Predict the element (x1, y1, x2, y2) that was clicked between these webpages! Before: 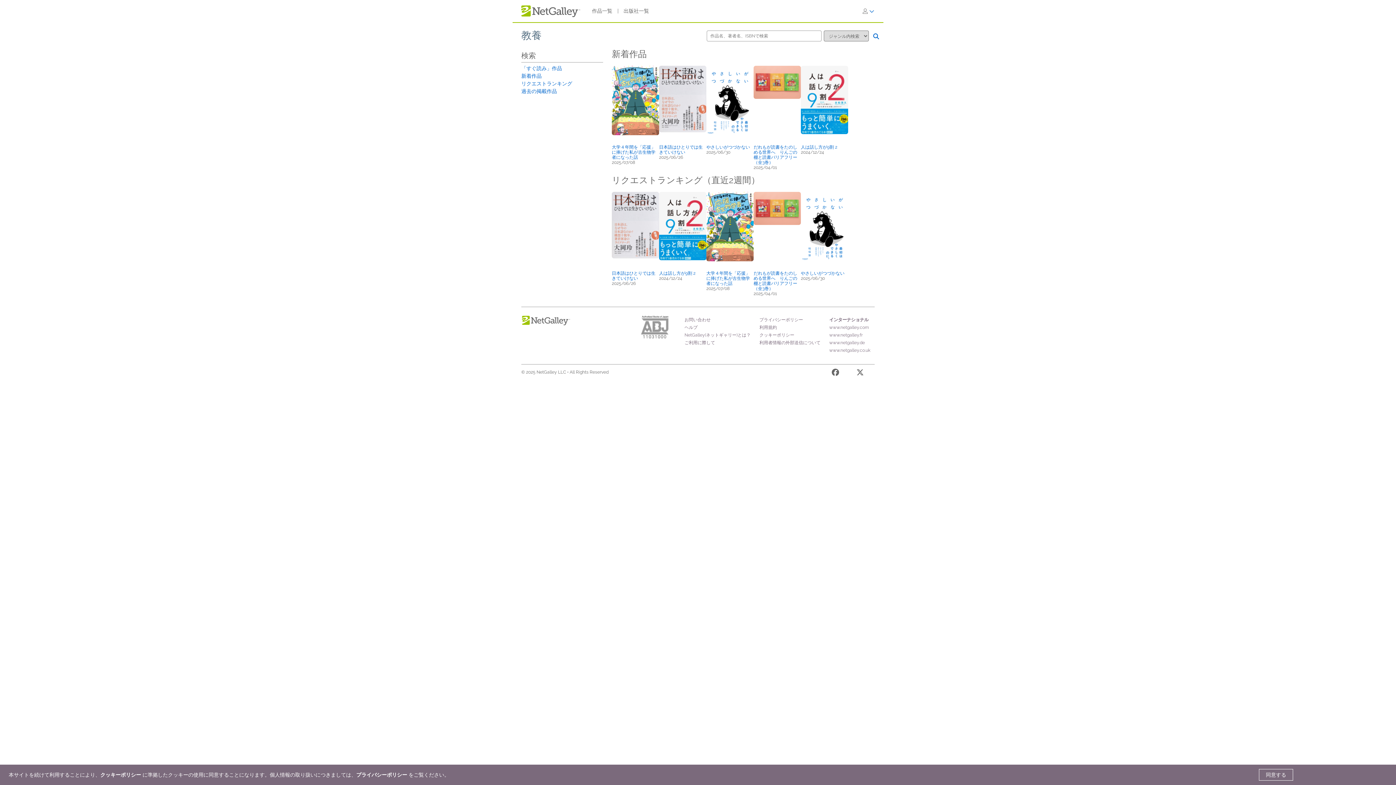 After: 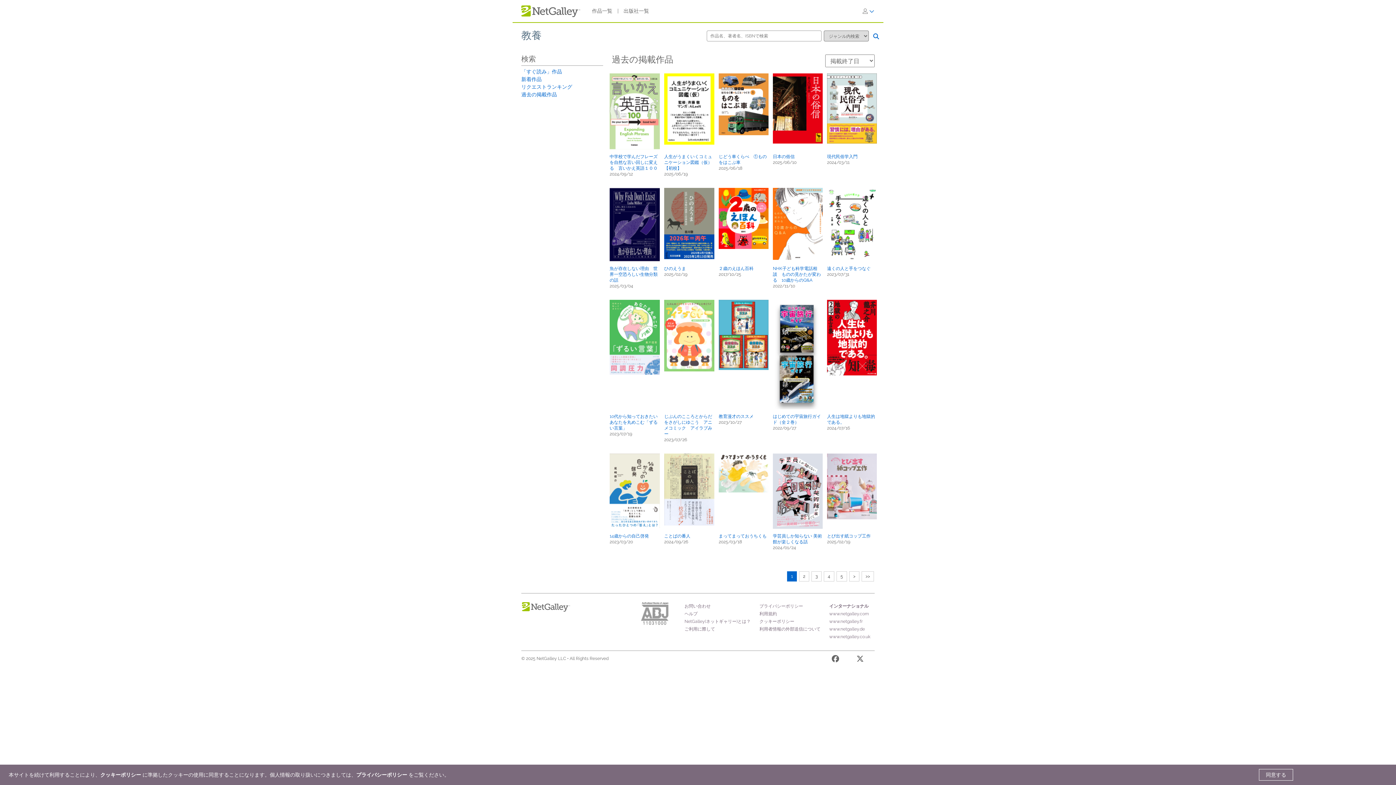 Action: label: 過去の掲載作品 bbox: (521, 84, 557, 94)